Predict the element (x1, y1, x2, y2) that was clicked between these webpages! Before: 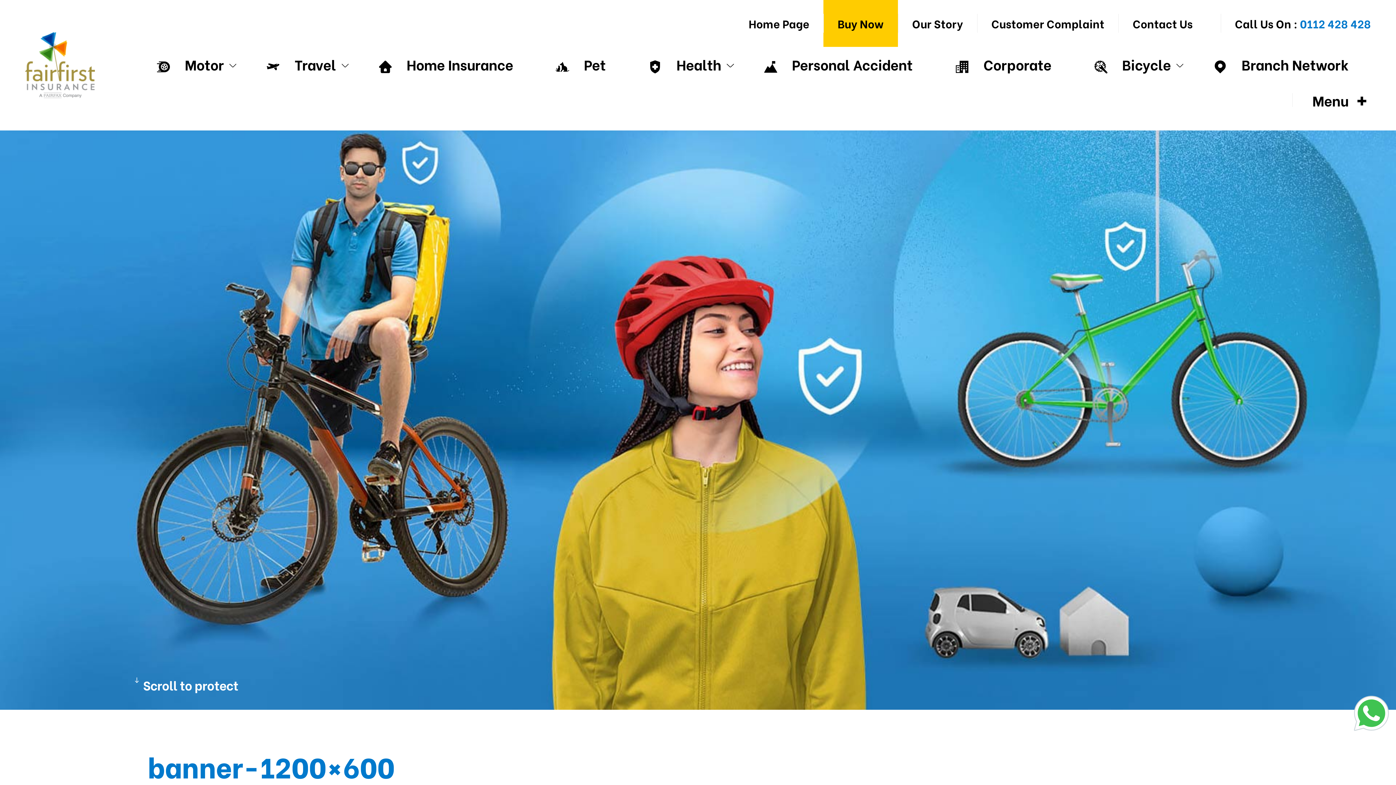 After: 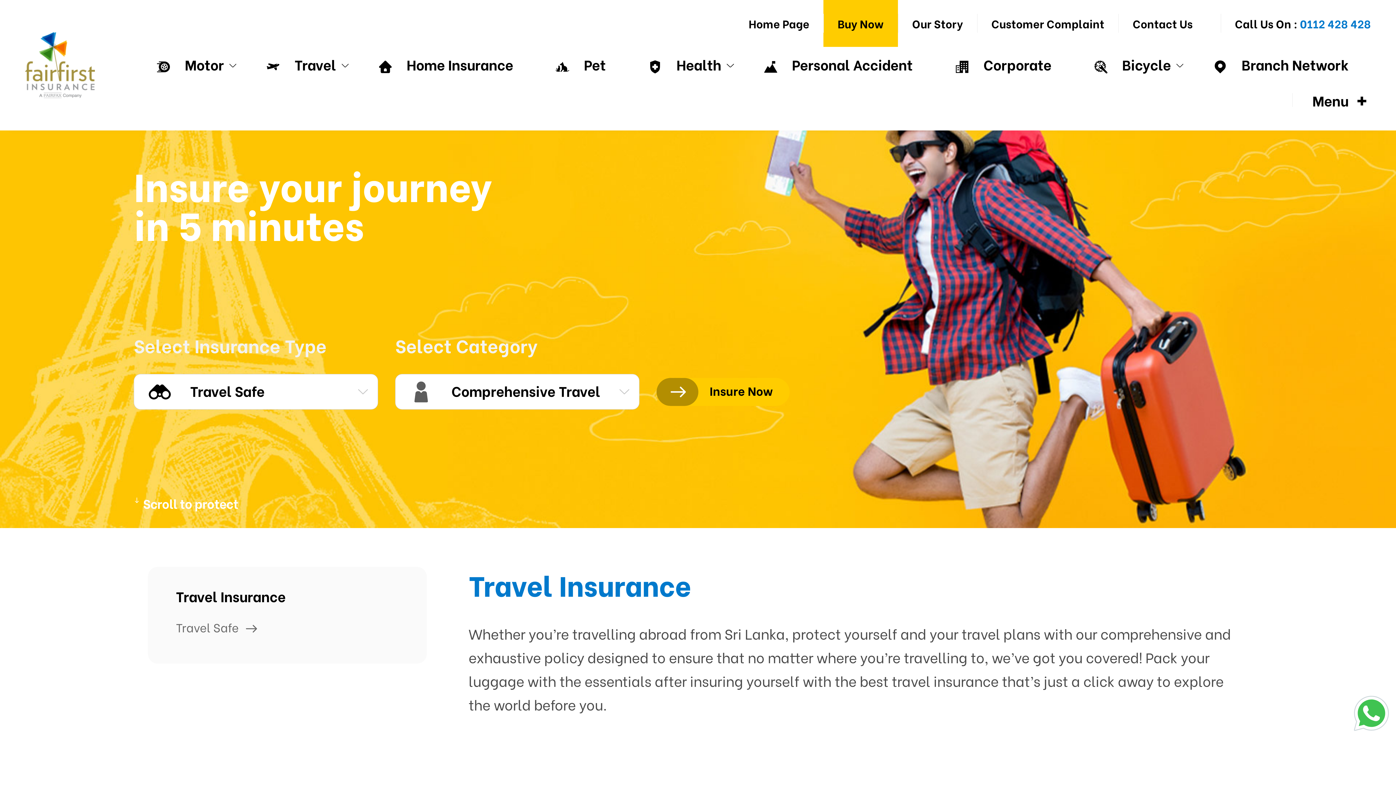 Action: label:  Travel bbox: (246, 46, 355, 81)